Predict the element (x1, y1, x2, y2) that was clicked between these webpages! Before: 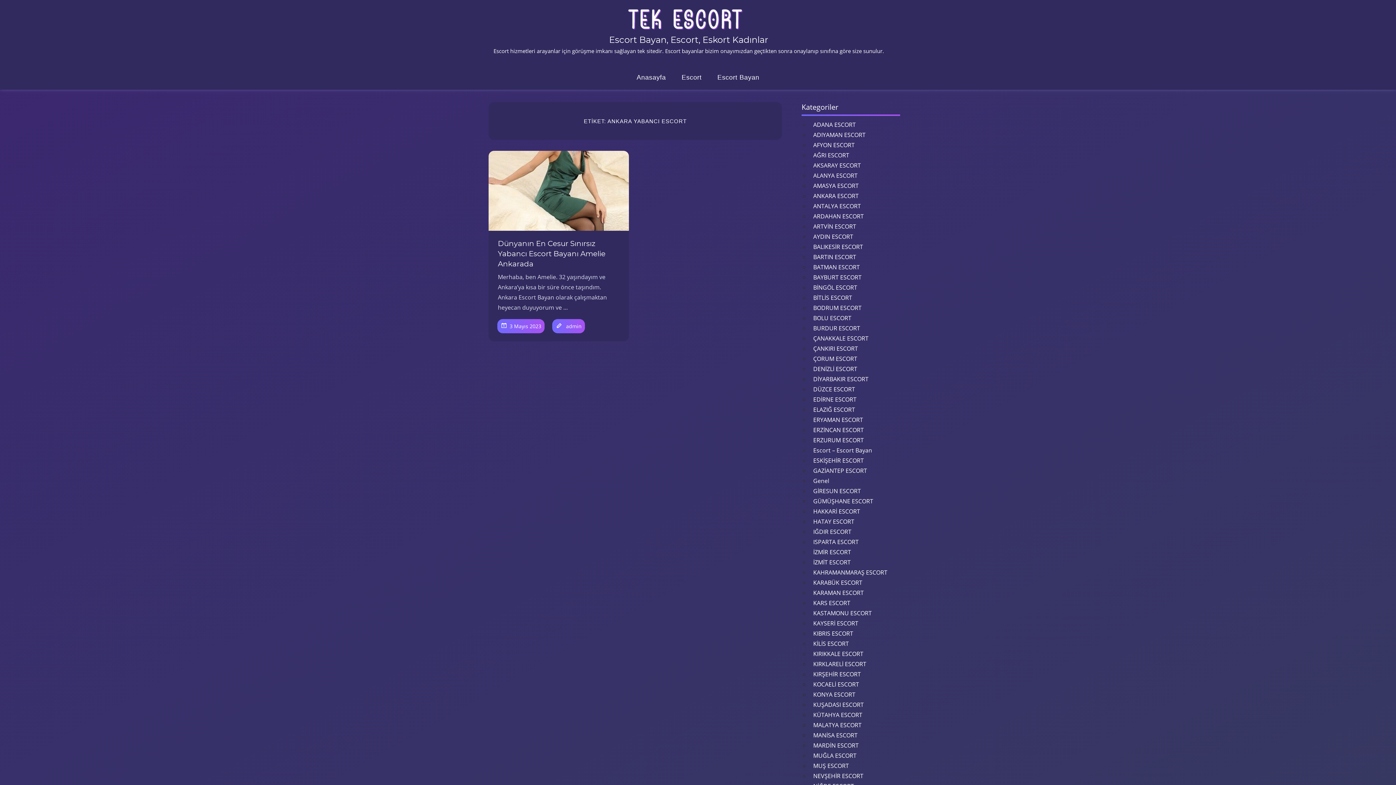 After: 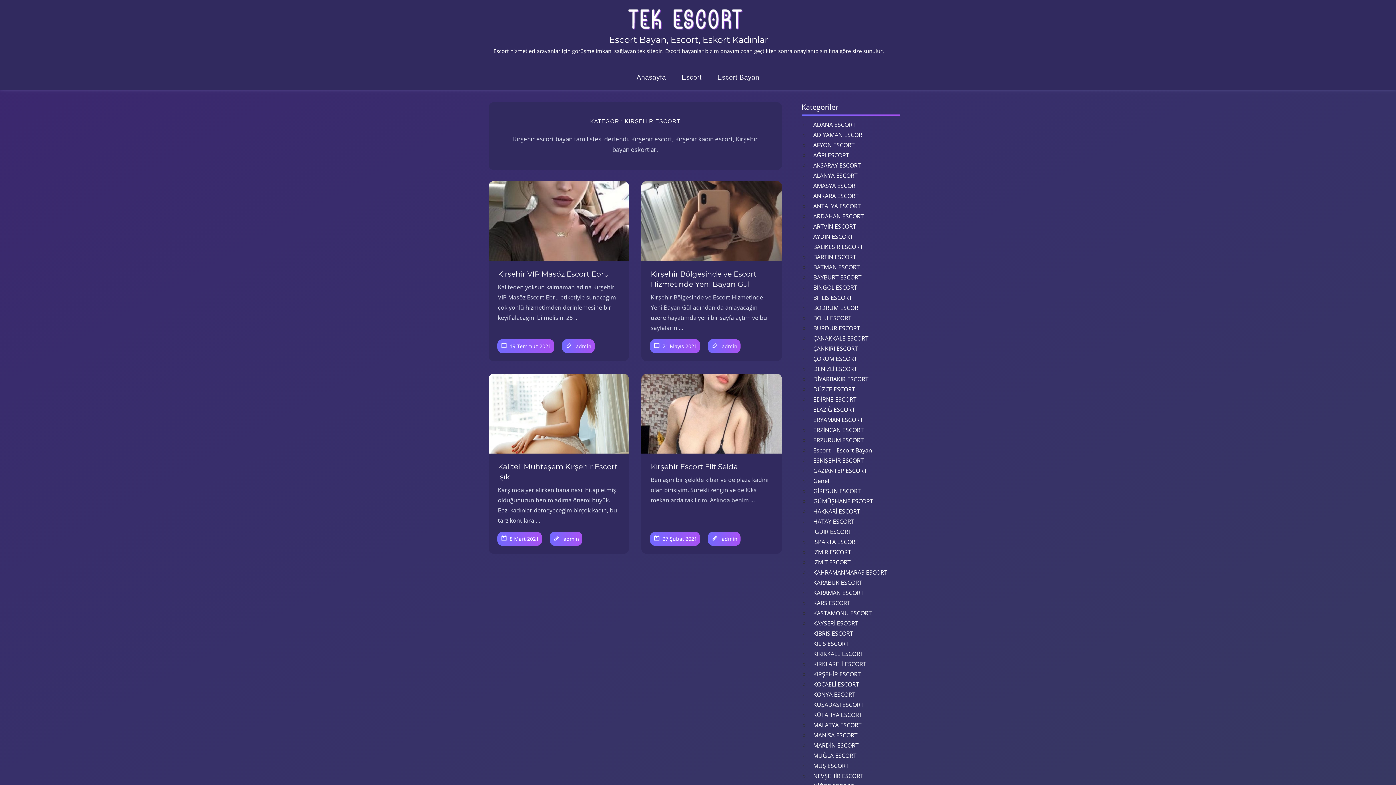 Action: bbox: (813, 670, 861, 680) label: KIRŞEHİR ESCORT